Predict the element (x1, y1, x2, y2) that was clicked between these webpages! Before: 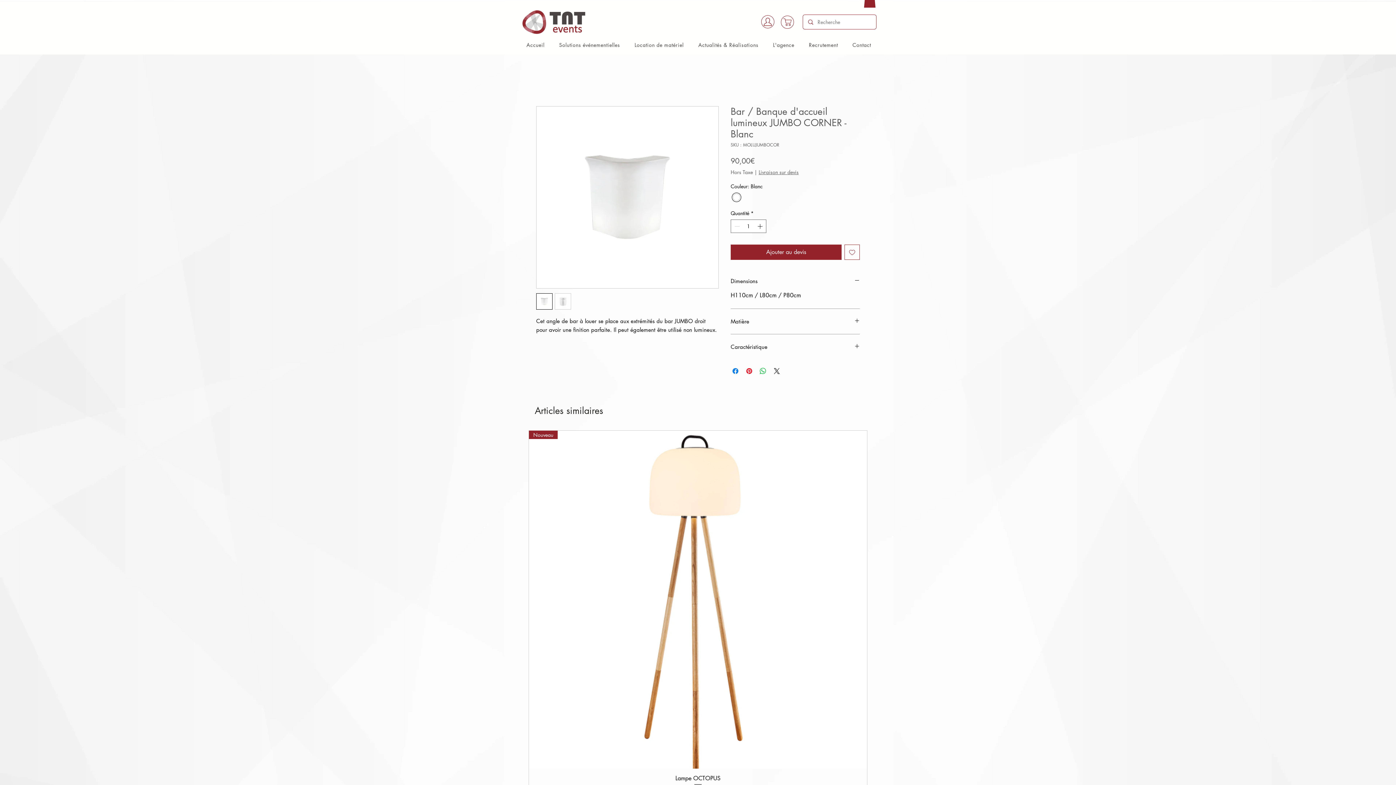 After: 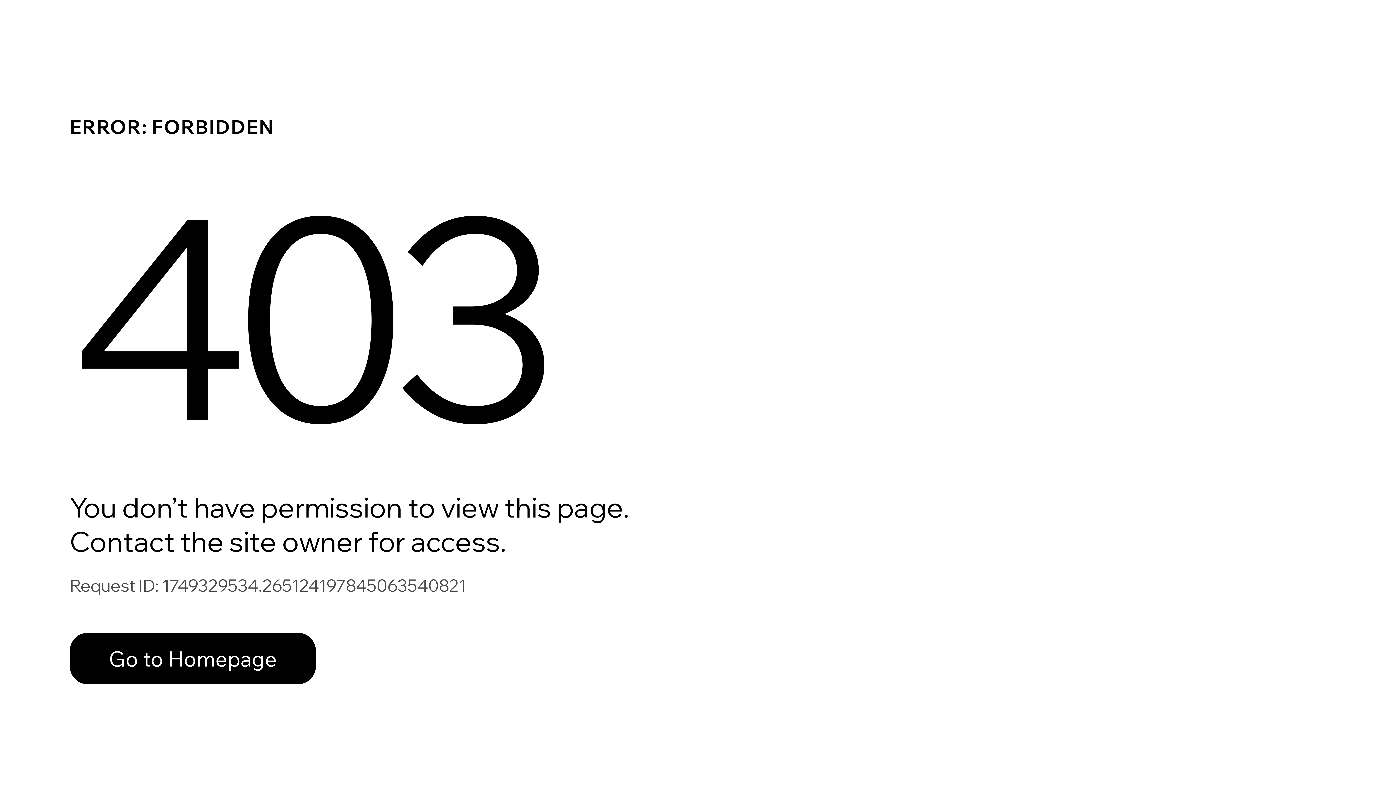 Action: bbox: (761, 15, 774, 28) label: Mon compte